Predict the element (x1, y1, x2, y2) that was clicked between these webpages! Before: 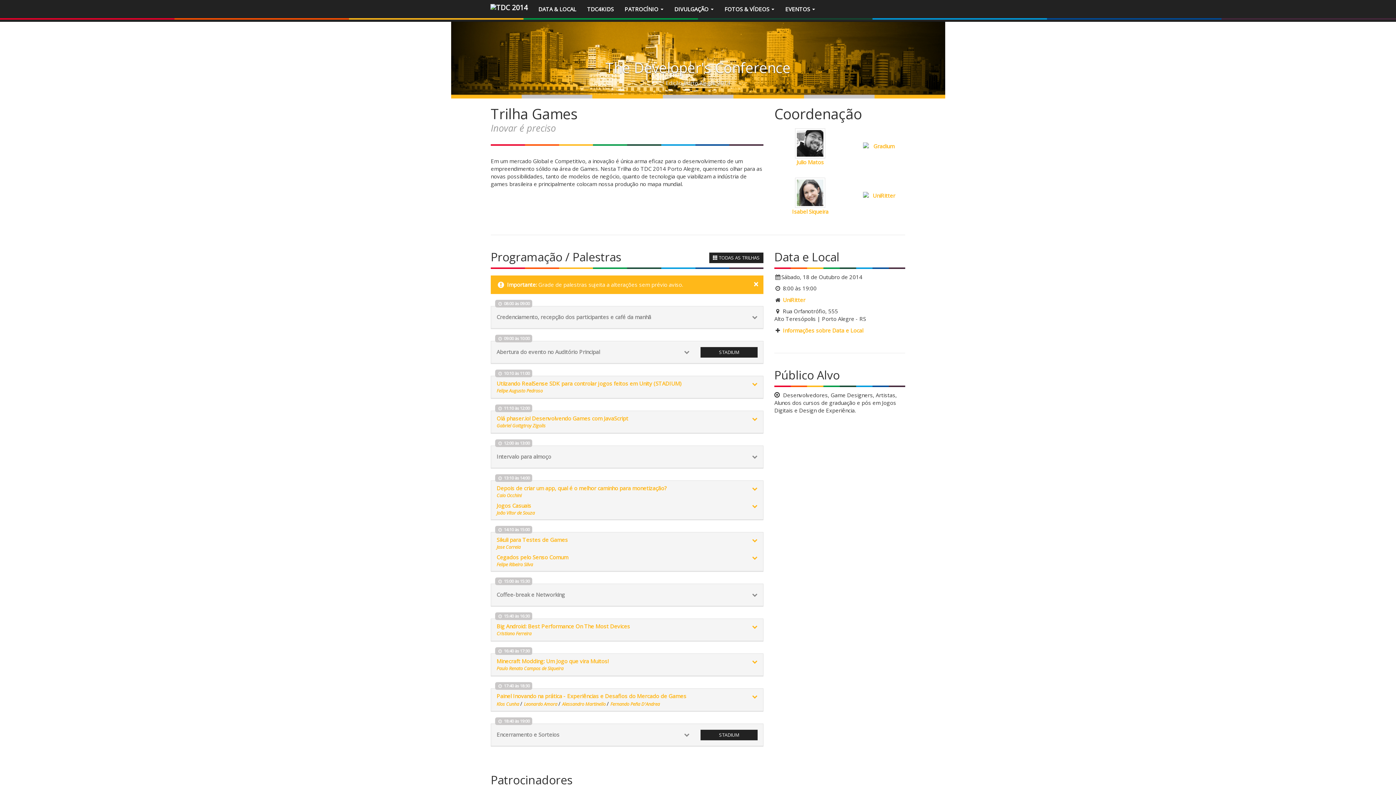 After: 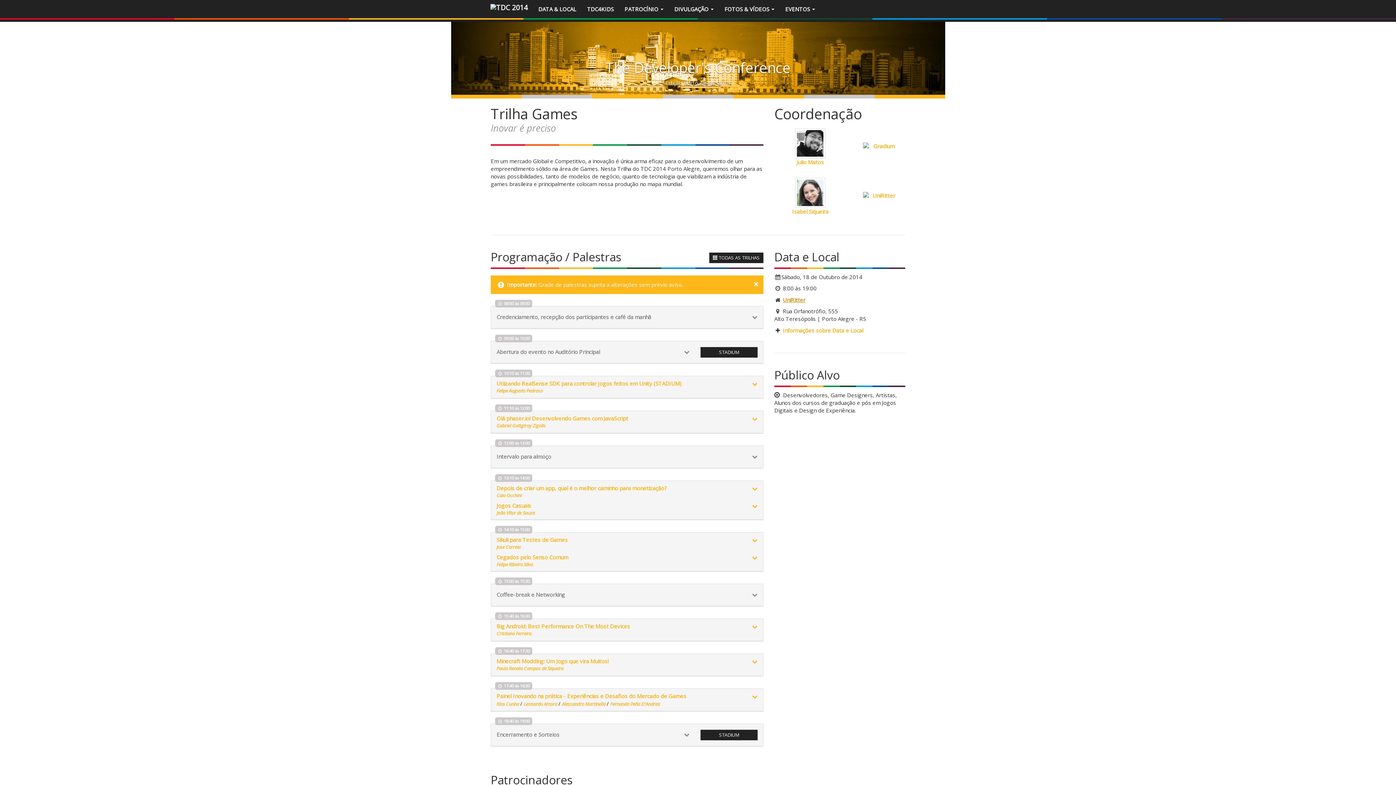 Action: label: UniRitter bbox: (783, 296, 805, 303)